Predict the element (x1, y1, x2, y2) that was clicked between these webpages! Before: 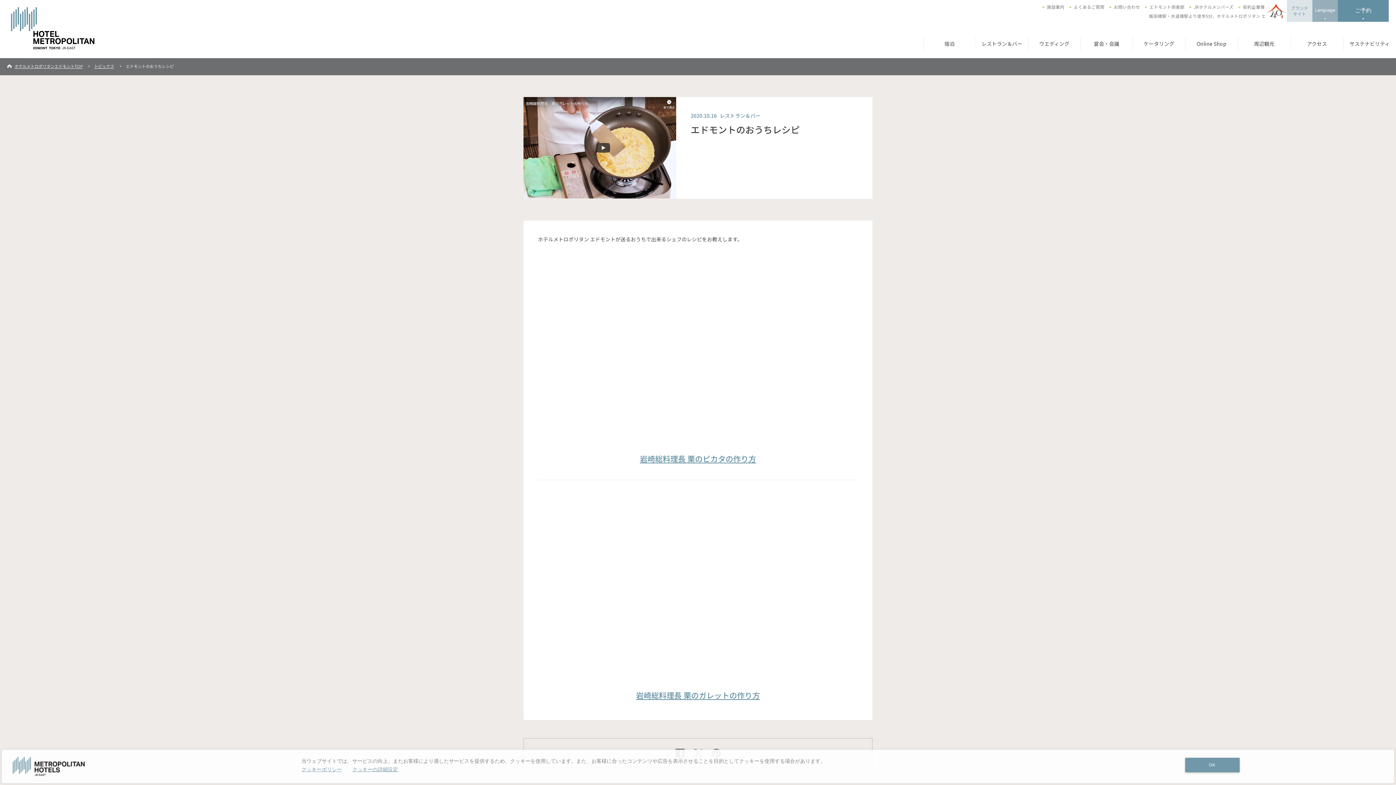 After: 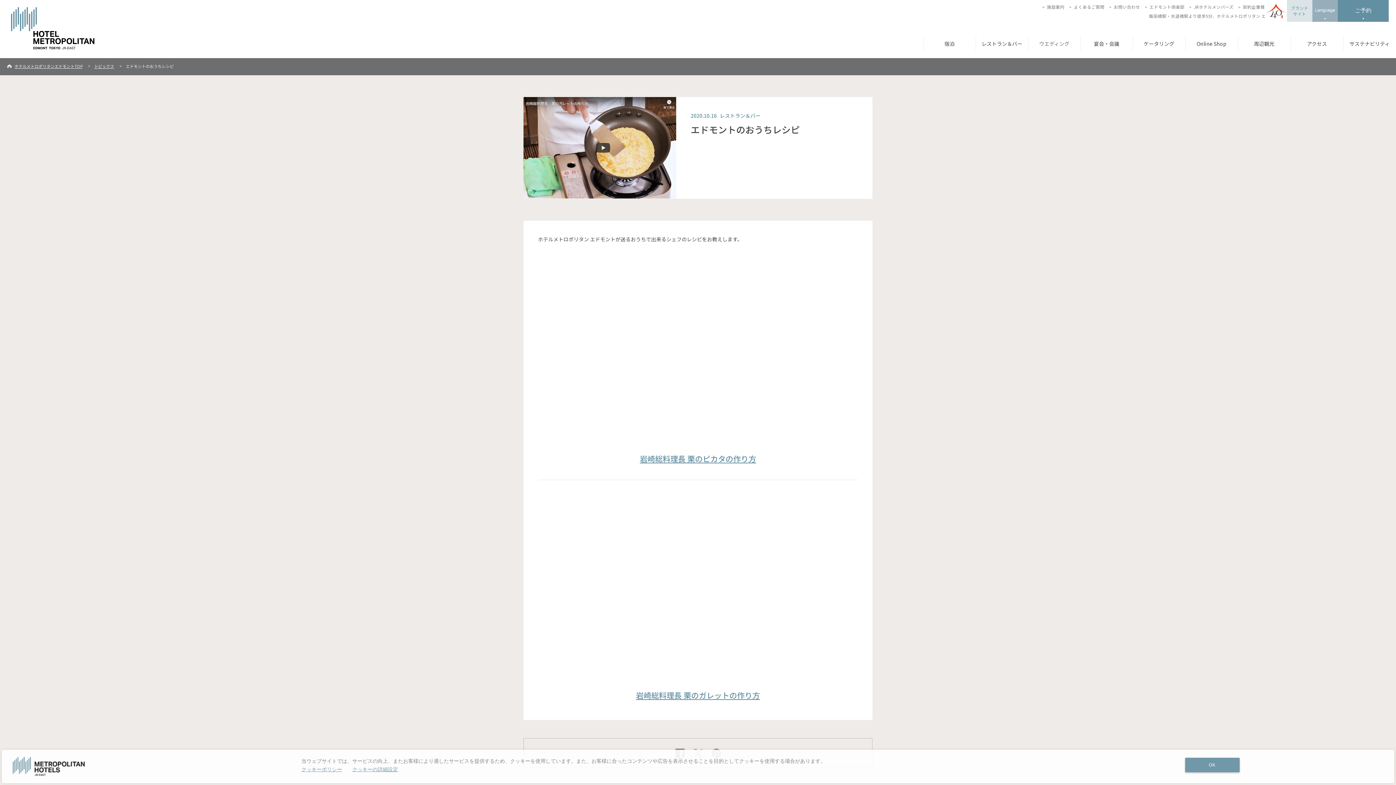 Action: bbox: (1028, 32, 1080, 54) label: ウエディング